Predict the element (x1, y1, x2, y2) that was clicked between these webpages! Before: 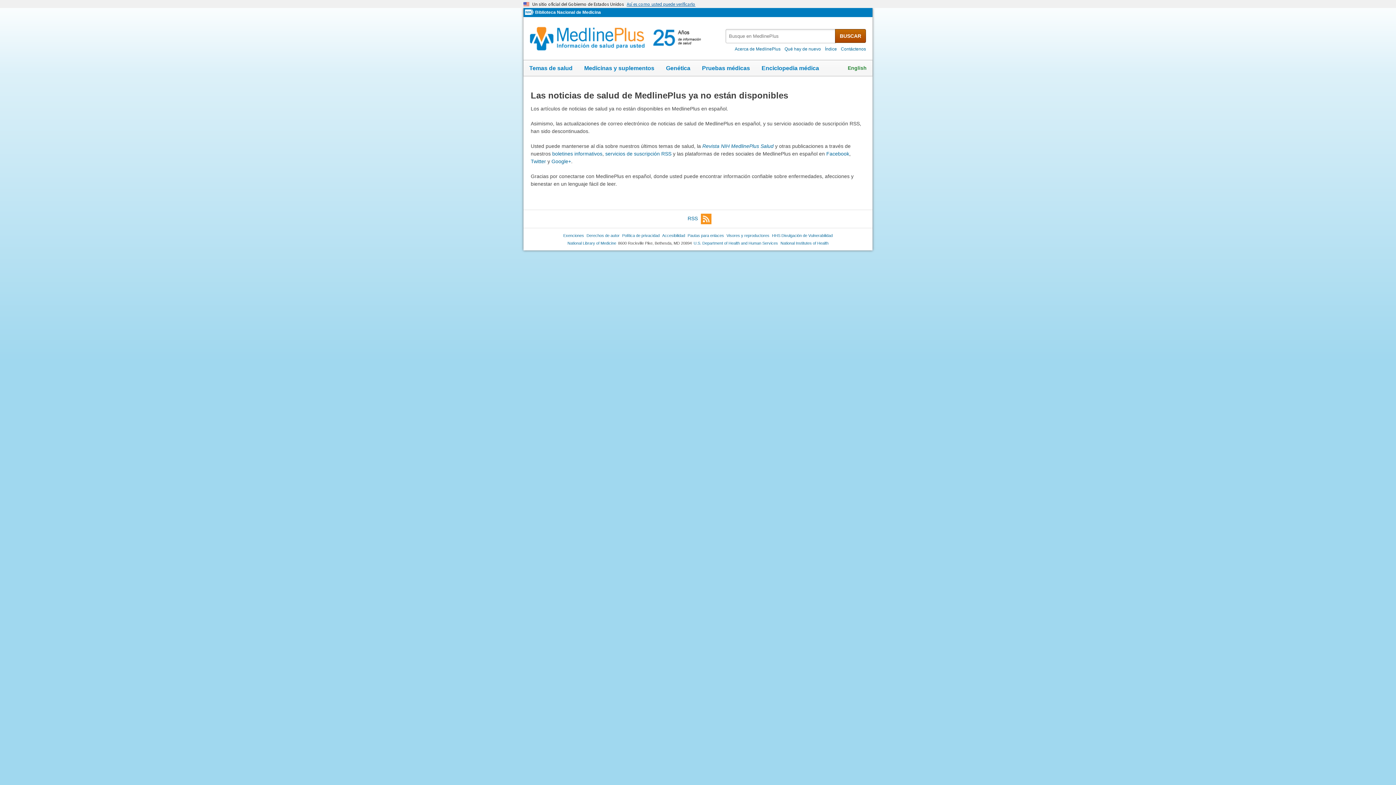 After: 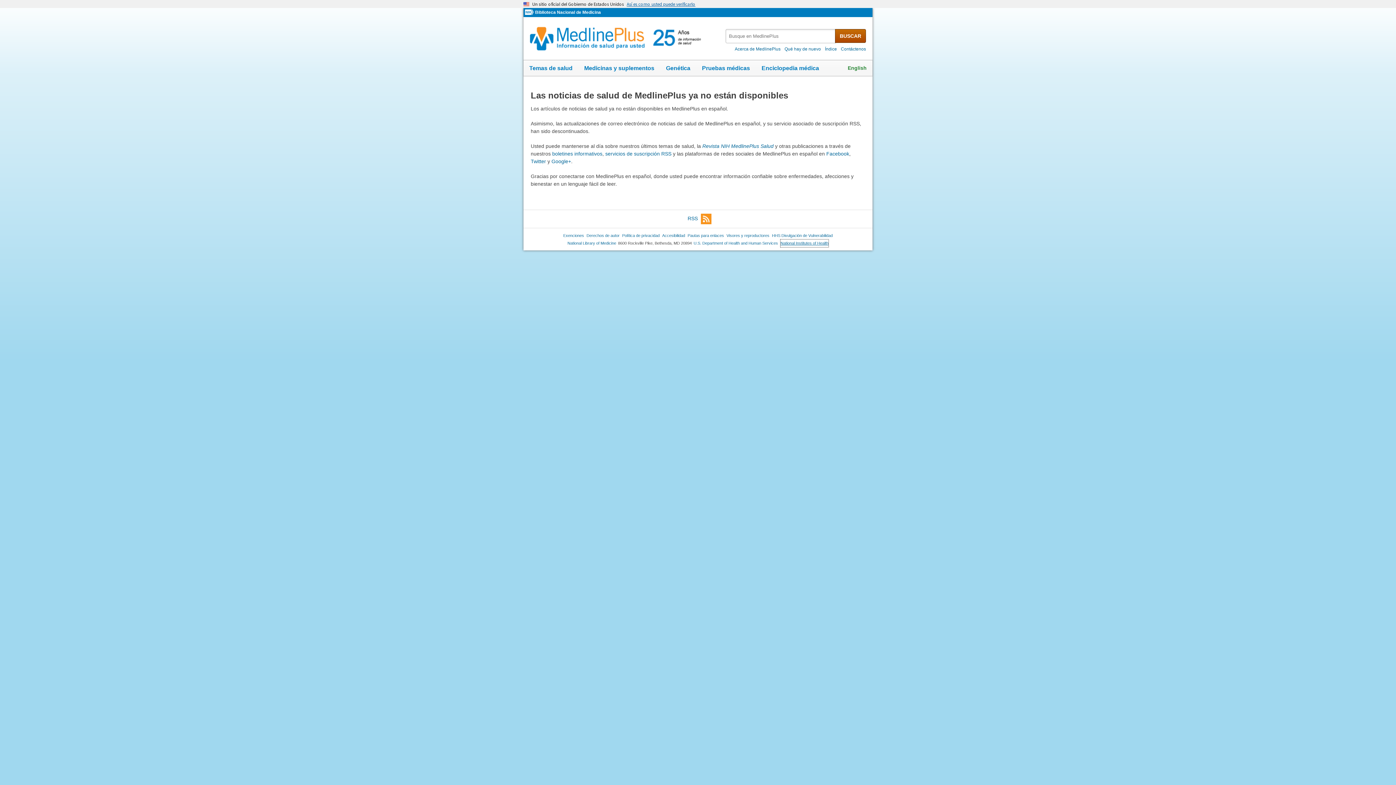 Action: bbox: (780, 239, 828, 247) label: National Institutes of Health